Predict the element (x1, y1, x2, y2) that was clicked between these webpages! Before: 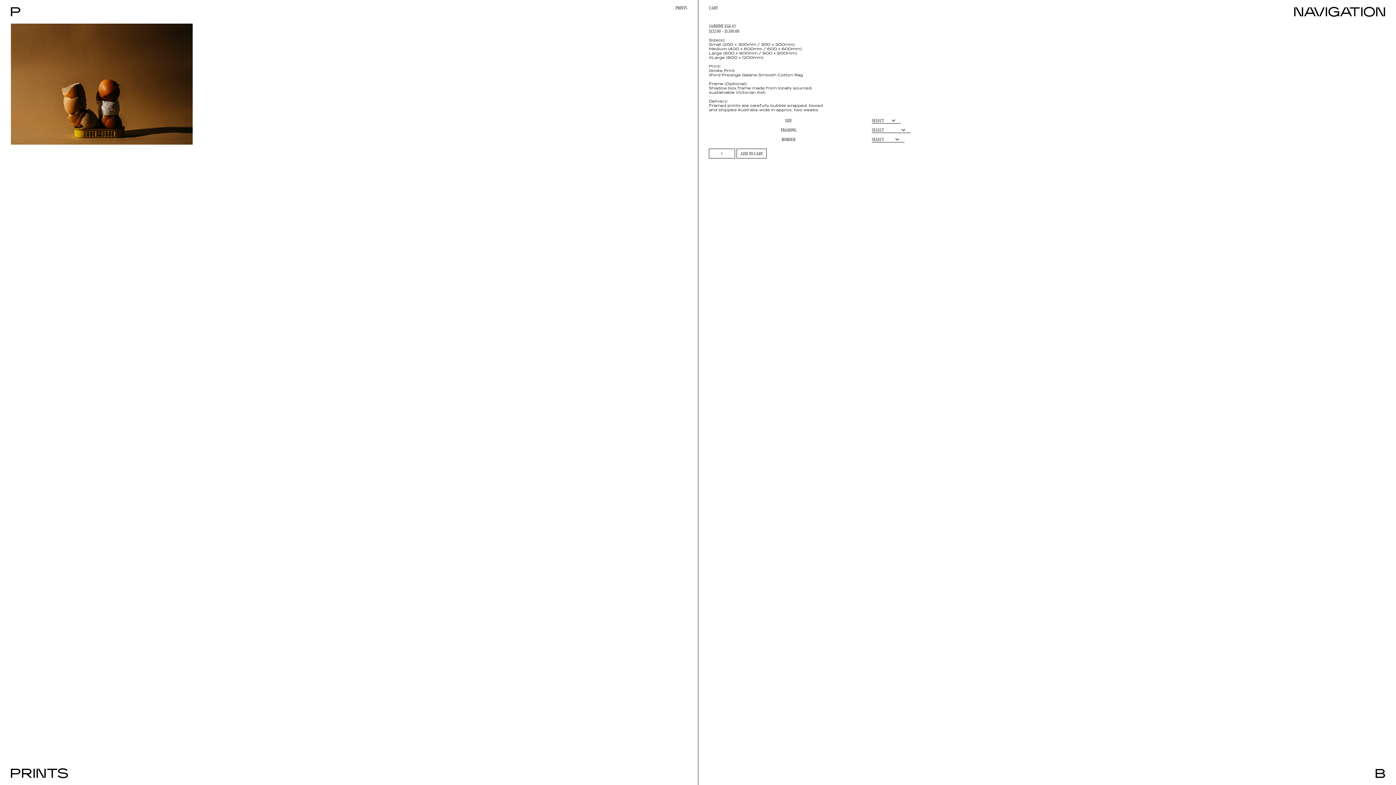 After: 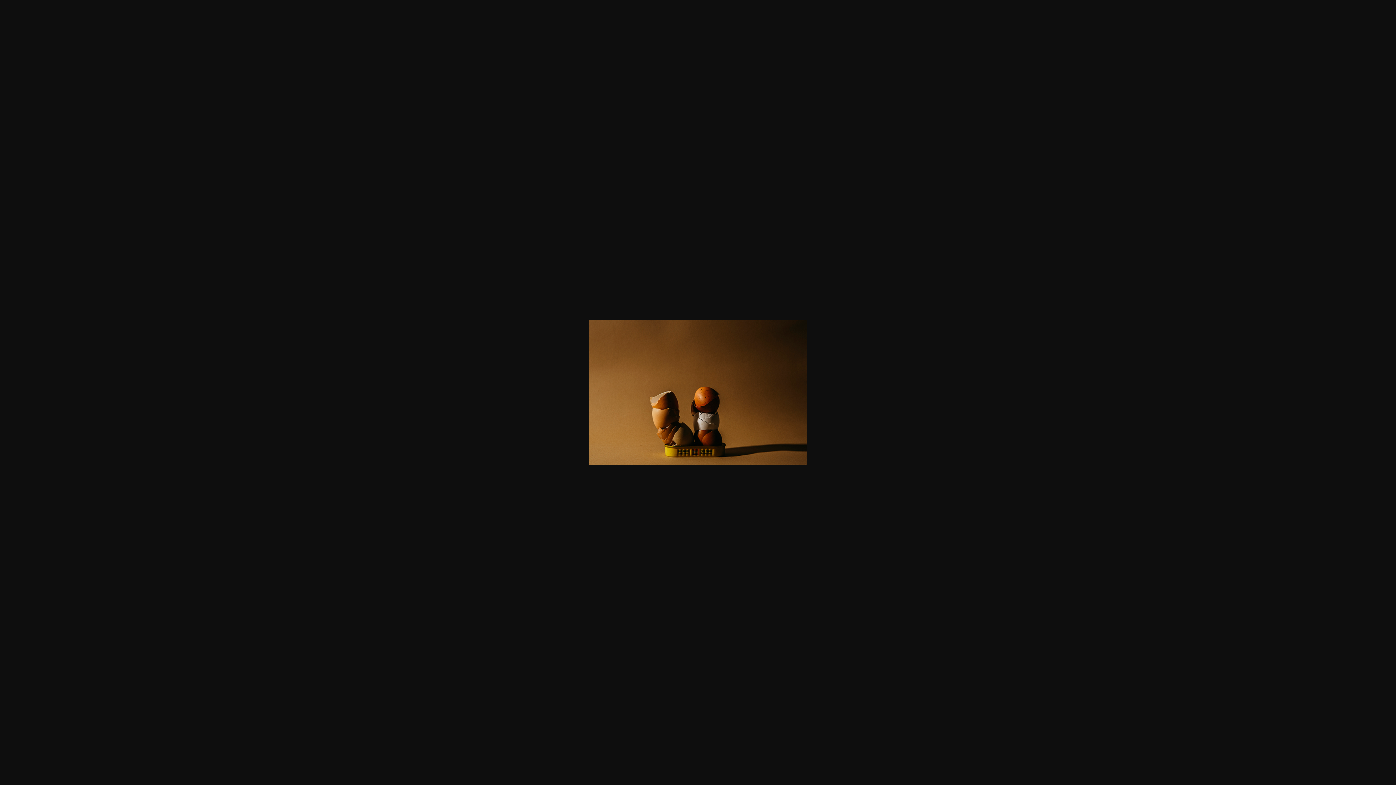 Action: bbox: (10, 23, 192, 144)